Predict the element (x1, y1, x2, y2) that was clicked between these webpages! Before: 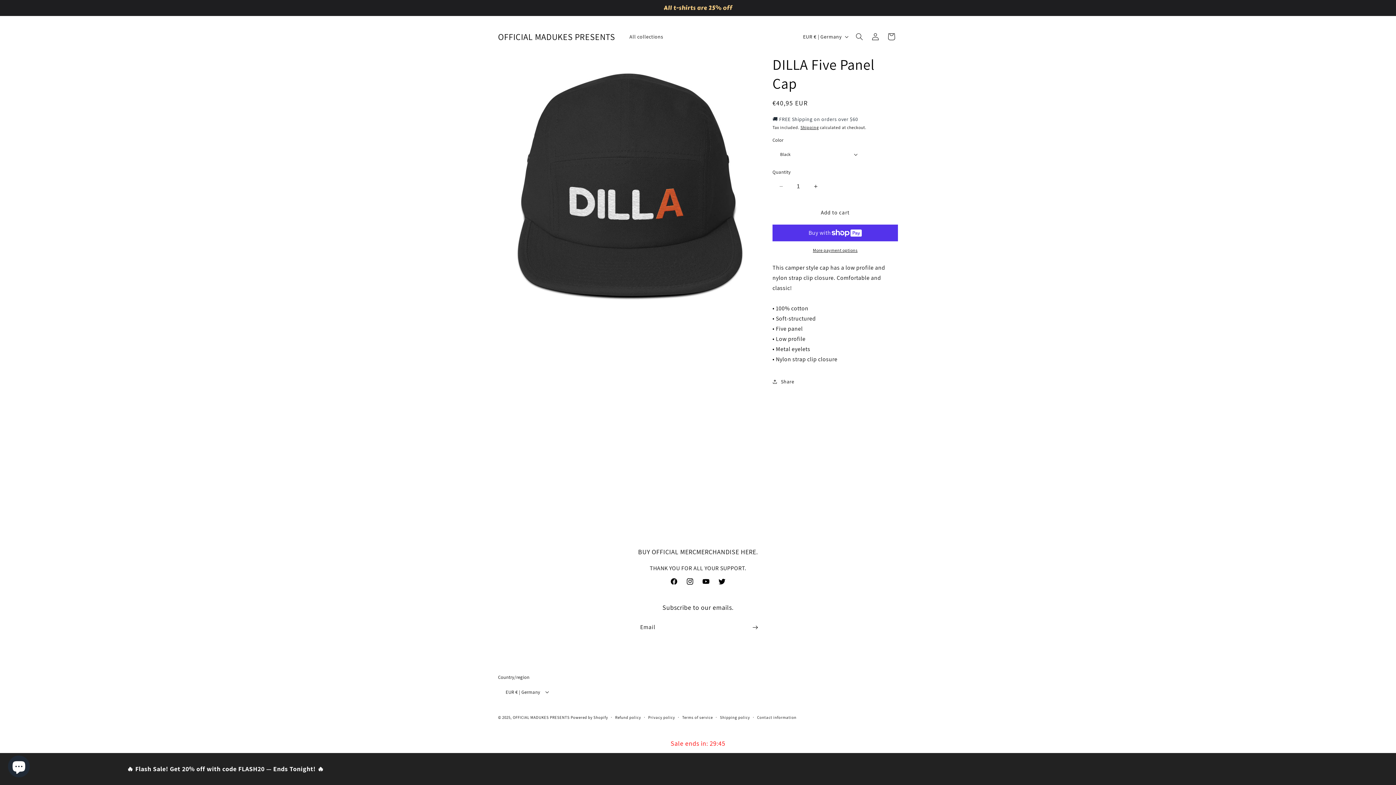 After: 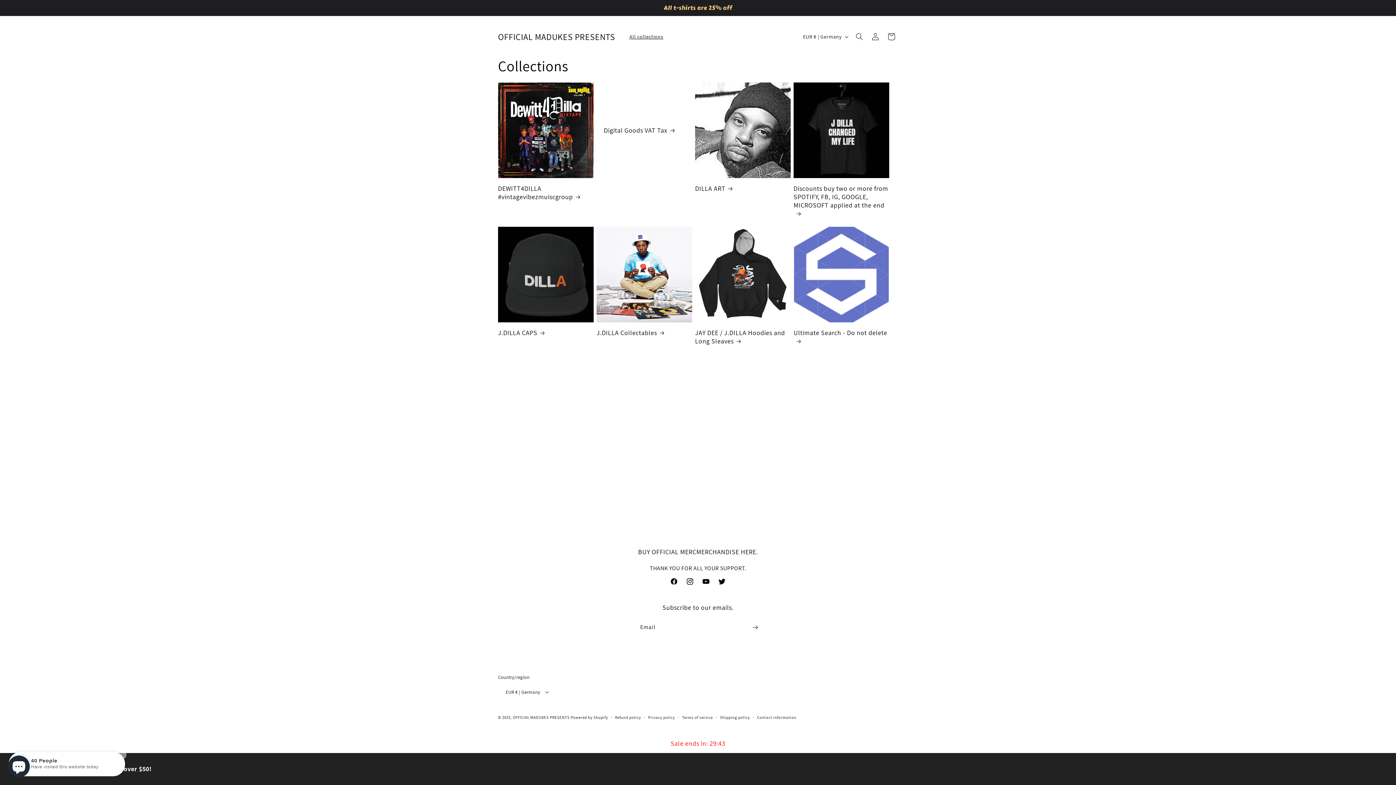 Action: bbox: (625, 29, 667, 44) label: All collections